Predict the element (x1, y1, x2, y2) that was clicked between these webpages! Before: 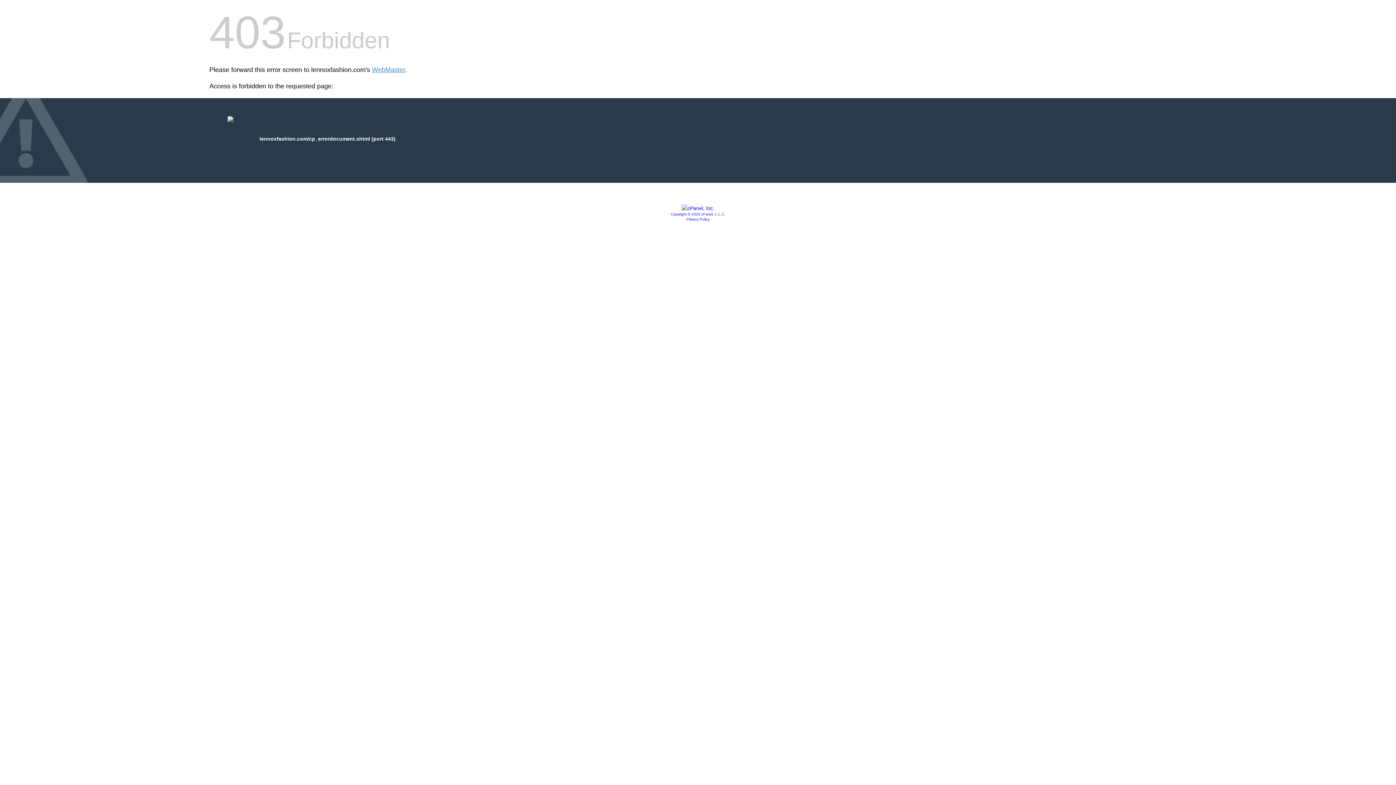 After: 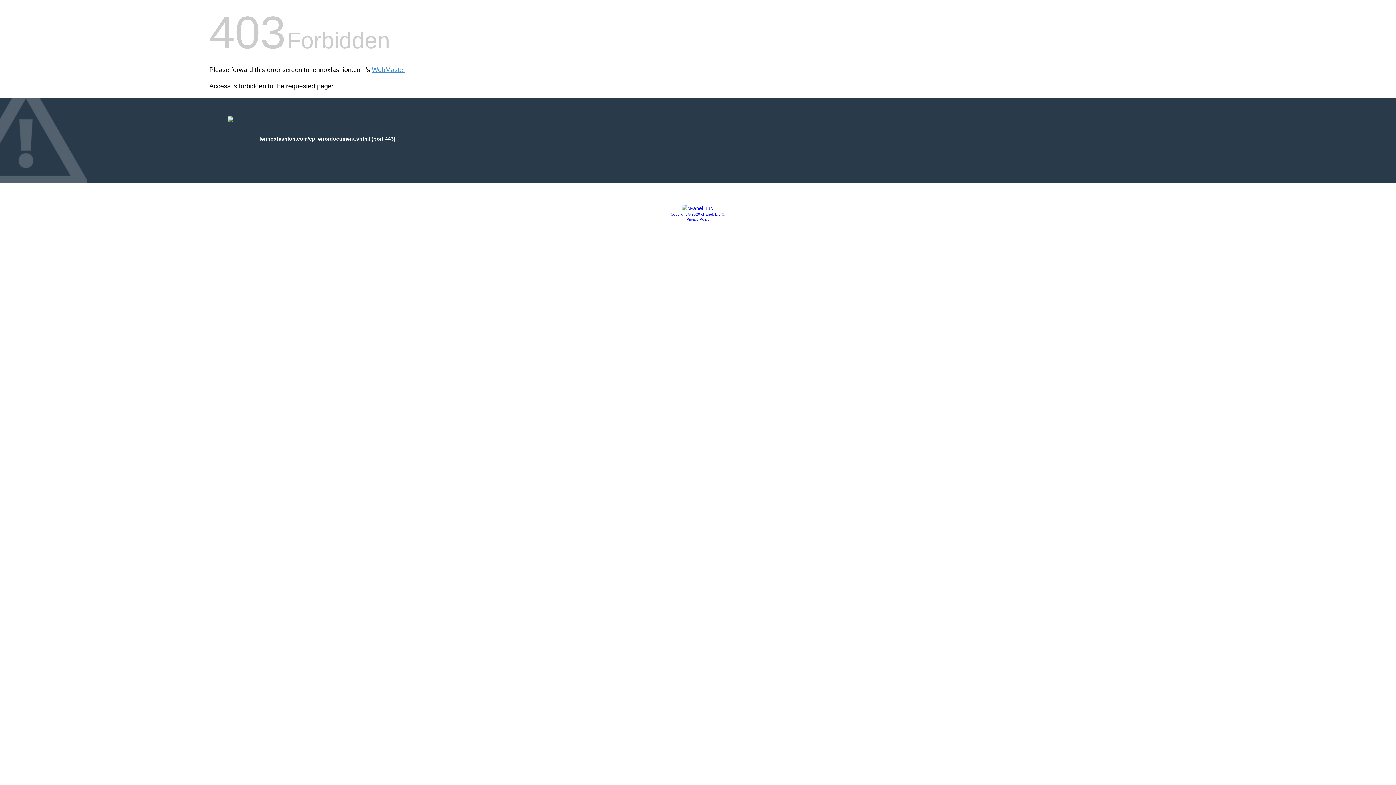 Action: label: Privacy Policy bbox: (686, 217, 709, 221)